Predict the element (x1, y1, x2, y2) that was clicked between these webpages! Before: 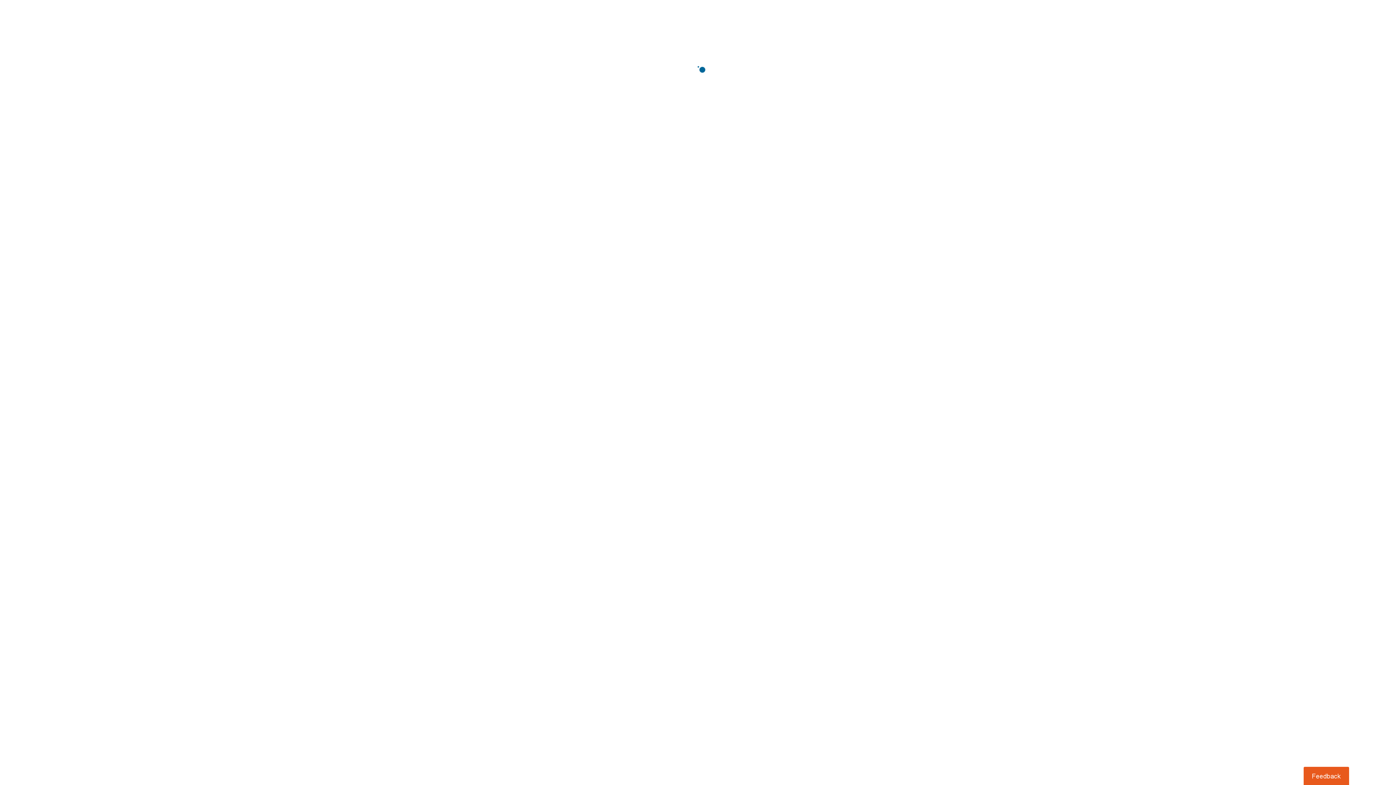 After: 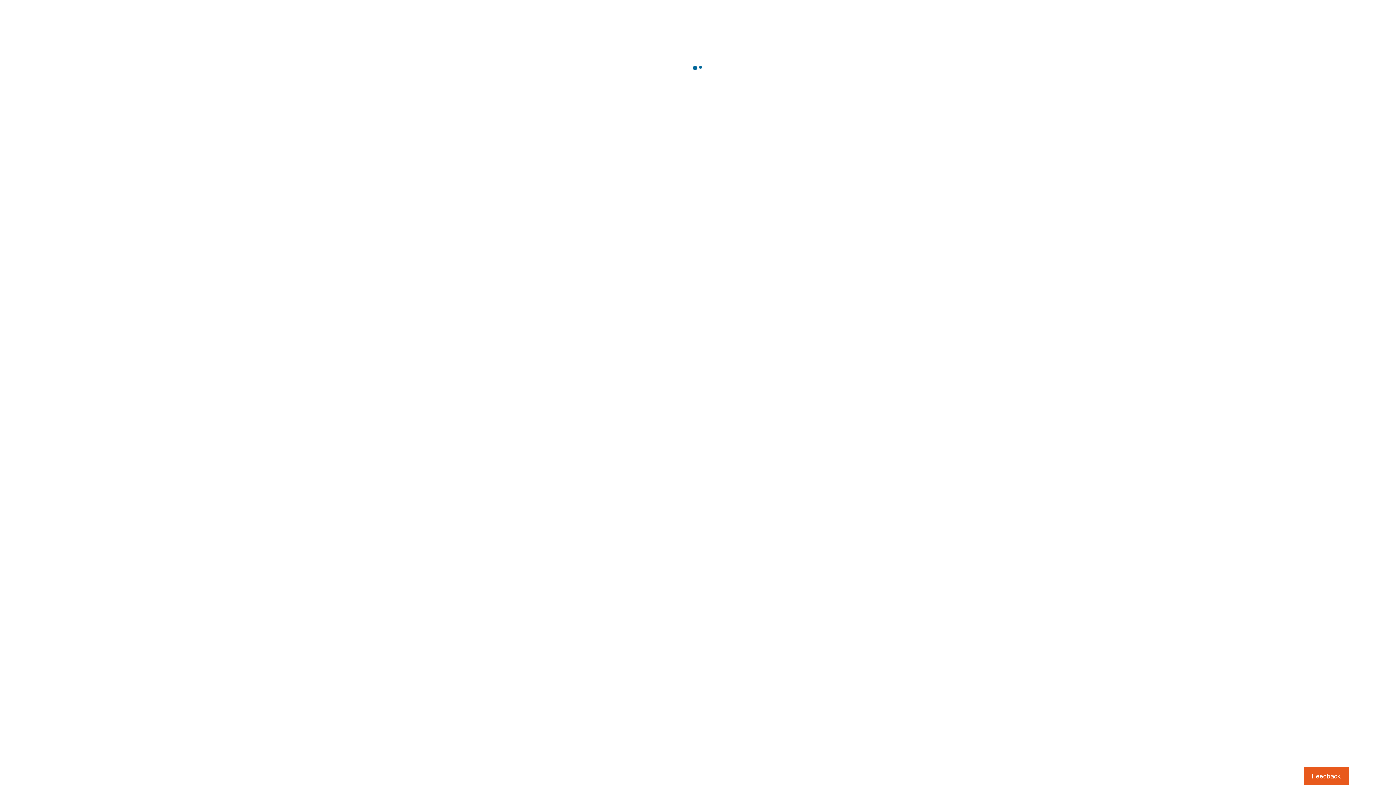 Action: bbox: (1303, 767, 1349, 785) label: Usabilla Feedback Button